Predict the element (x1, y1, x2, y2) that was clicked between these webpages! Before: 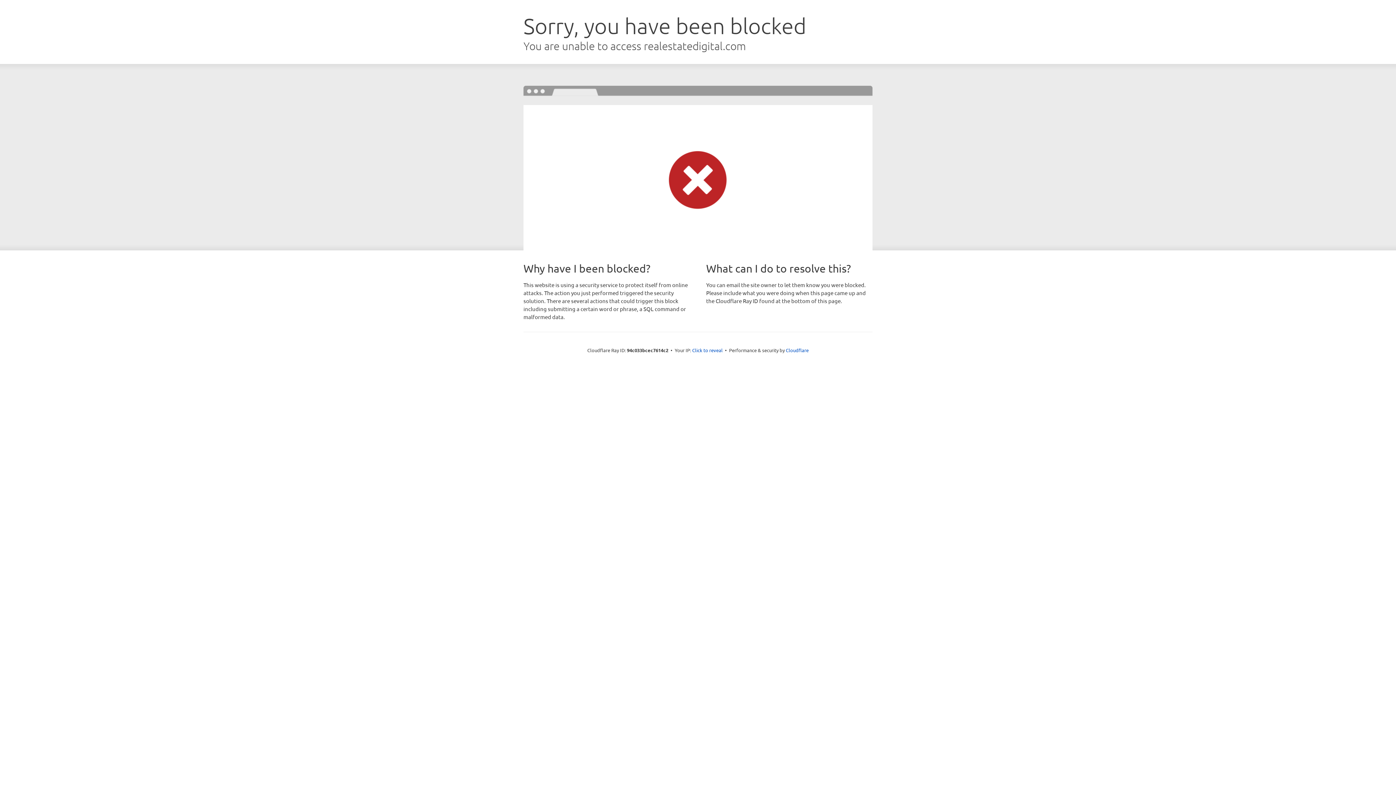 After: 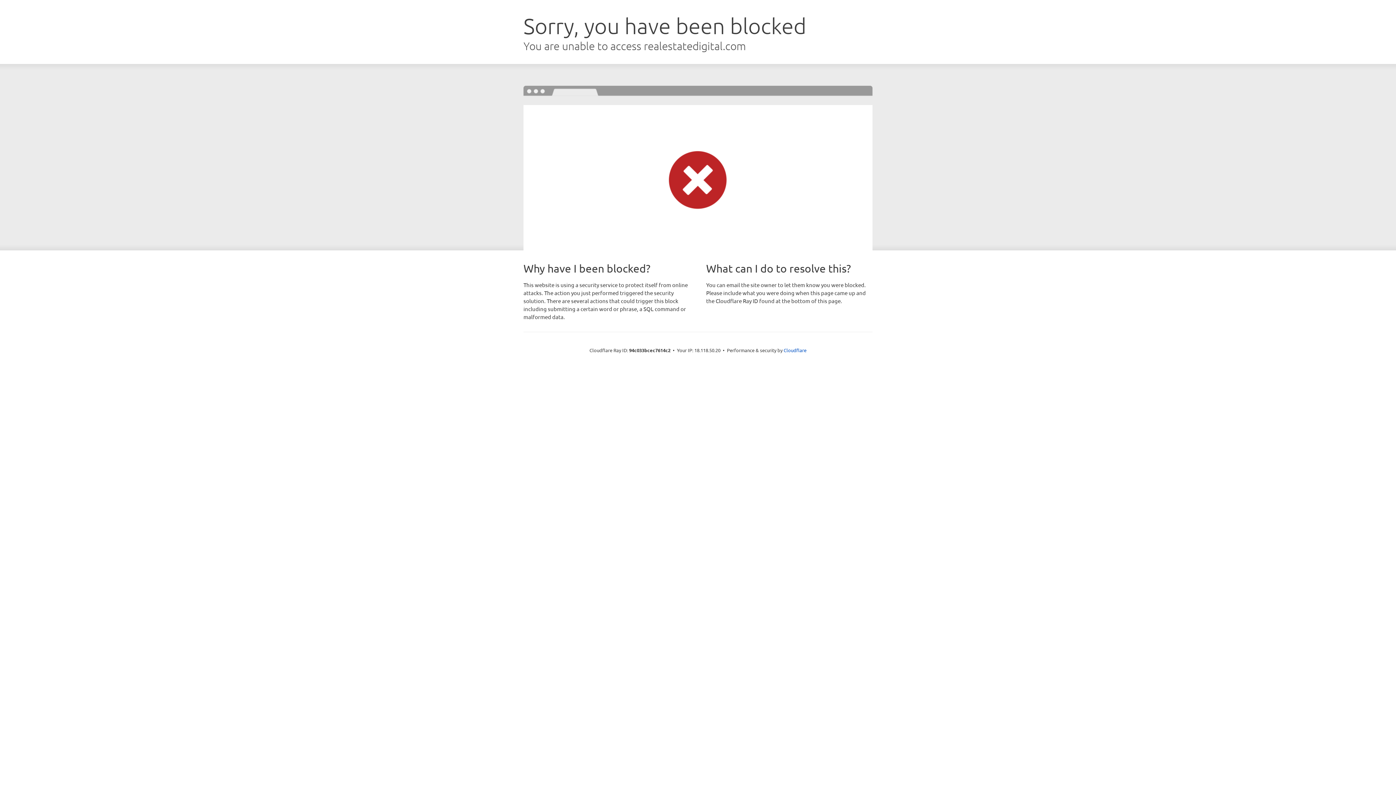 Action: bbox: (692, 346, 722, 353) label: Click to reveal